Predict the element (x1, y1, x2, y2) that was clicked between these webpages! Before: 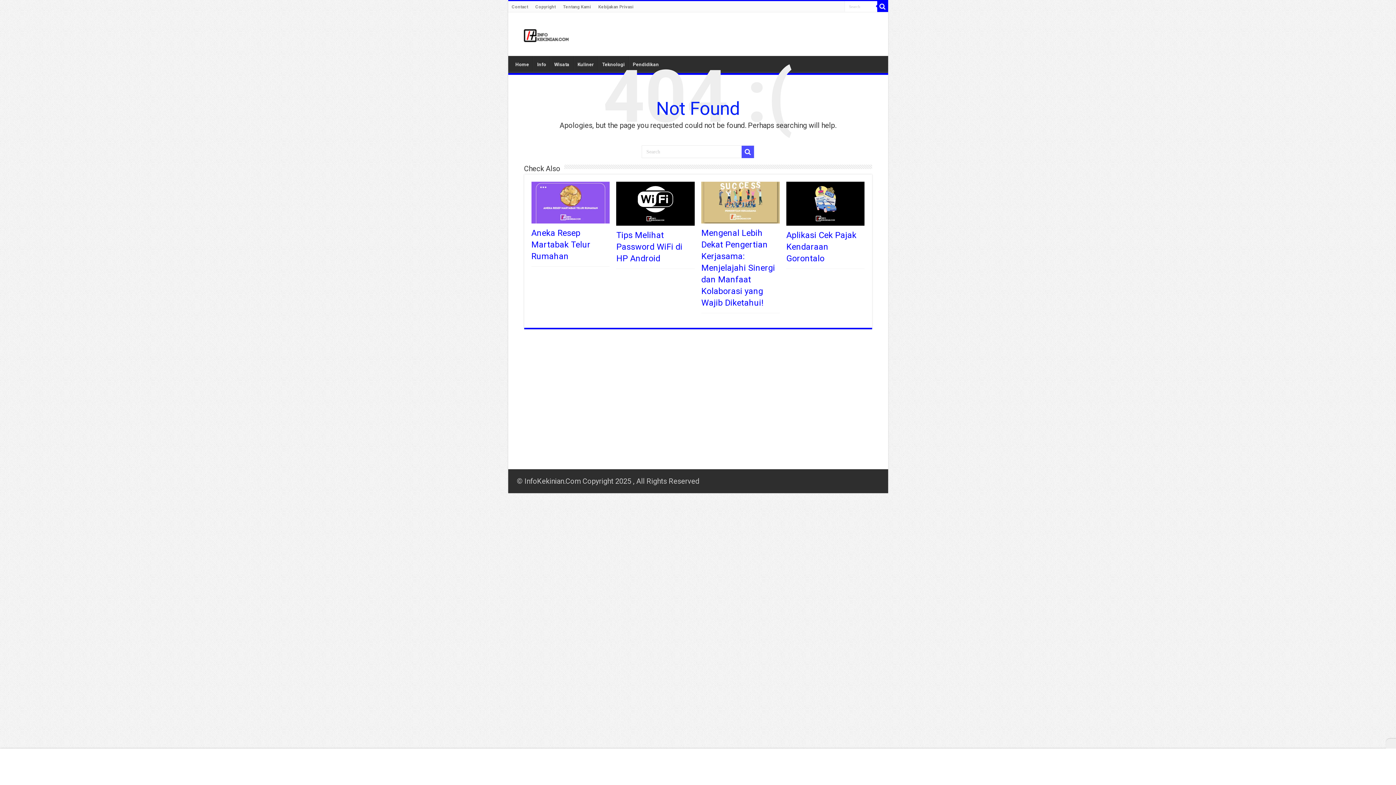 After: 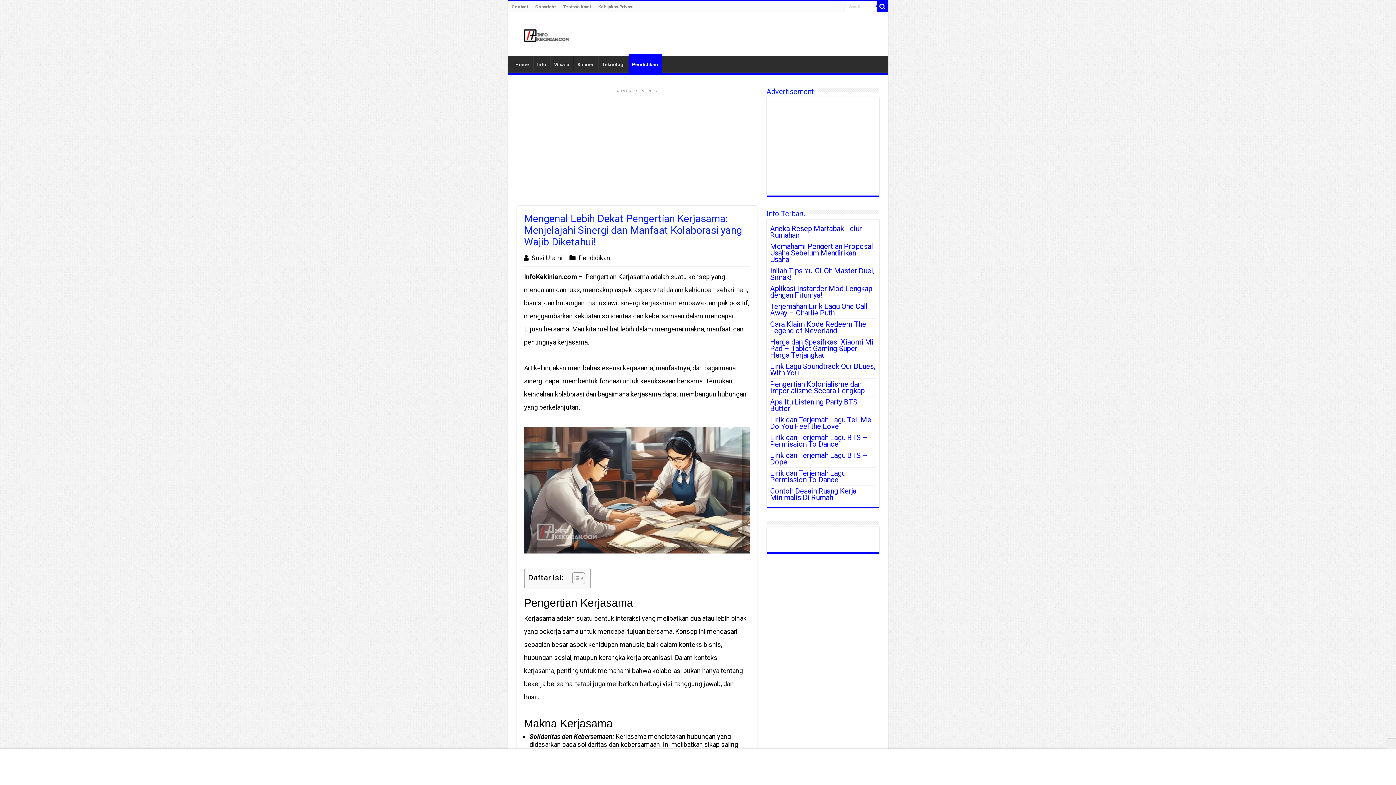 Action: bbox: (701, 227, 775, 307) label: Mengenal Lebih Dekat Pengertian Kerjasama: Menjelajahi Sinergi dan Manfaat Kolaborasi yang Wajib Diketahui!